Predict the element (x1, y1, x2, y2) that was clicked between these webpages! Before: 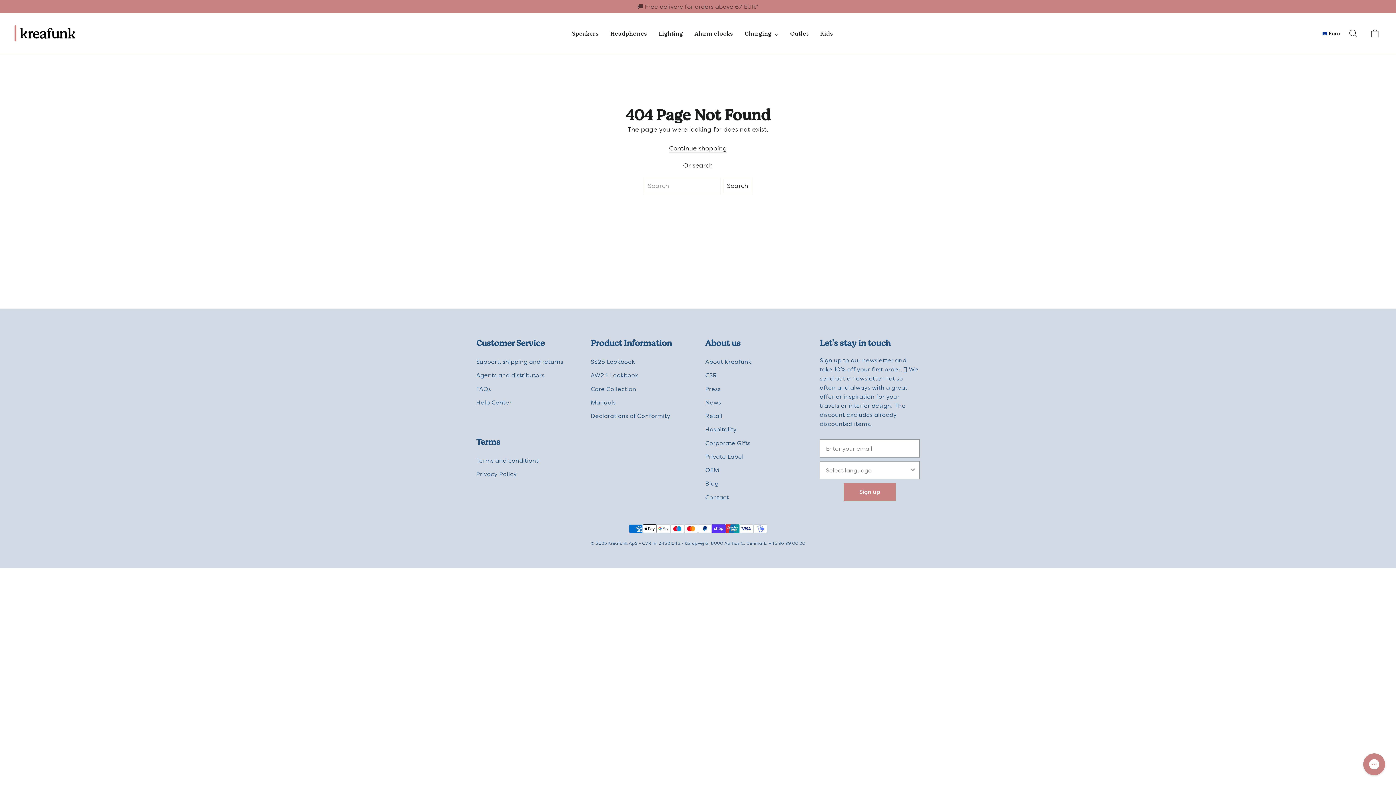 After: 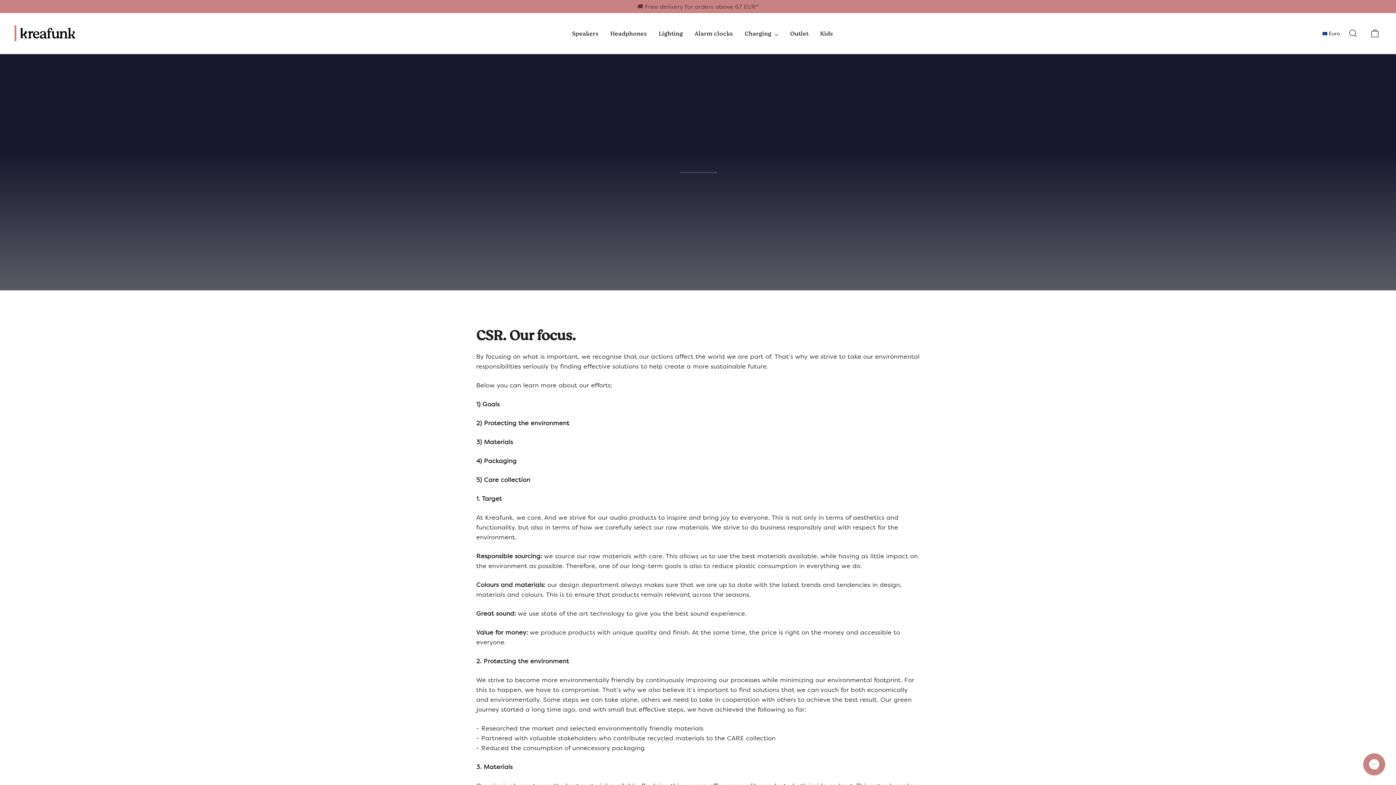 Action: label: CSR bbox: (705, 369, 805, 381)